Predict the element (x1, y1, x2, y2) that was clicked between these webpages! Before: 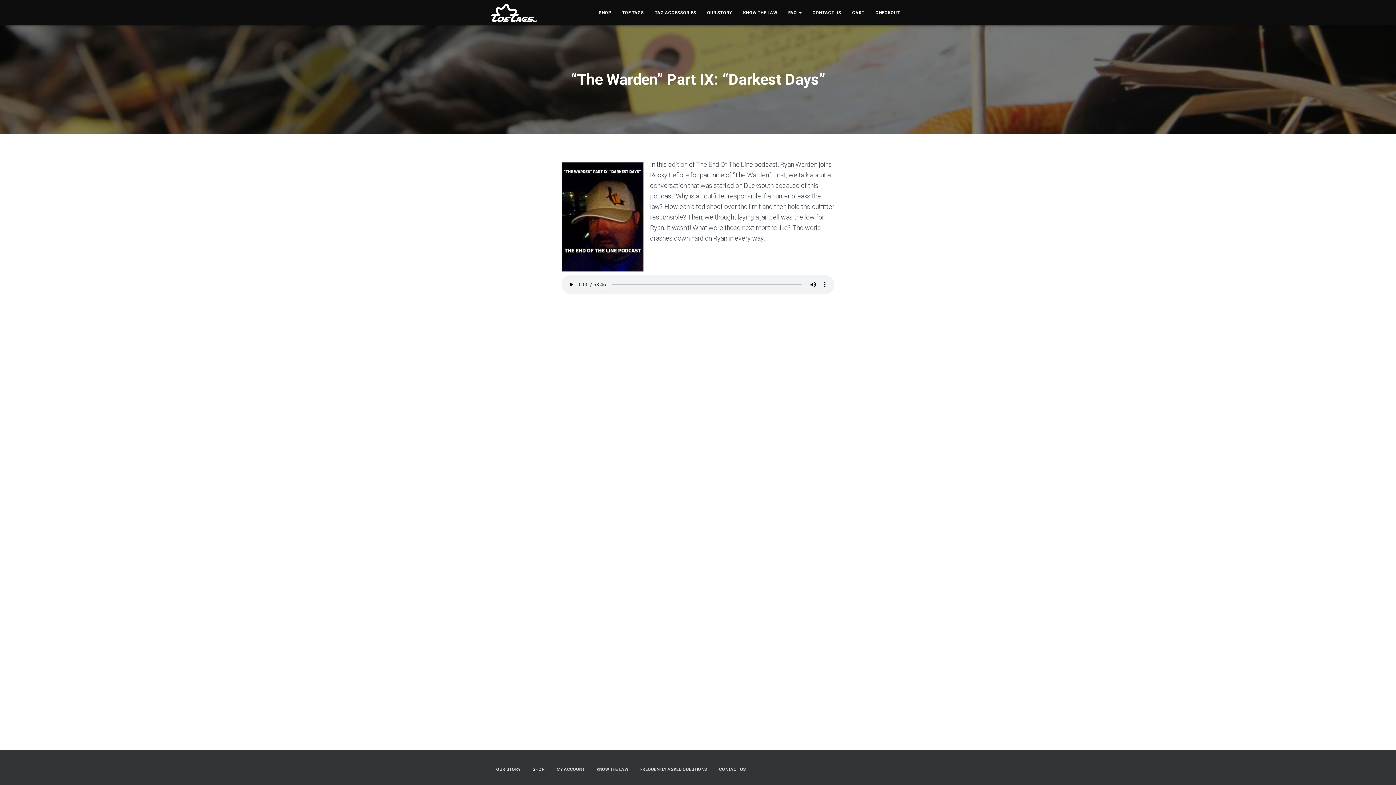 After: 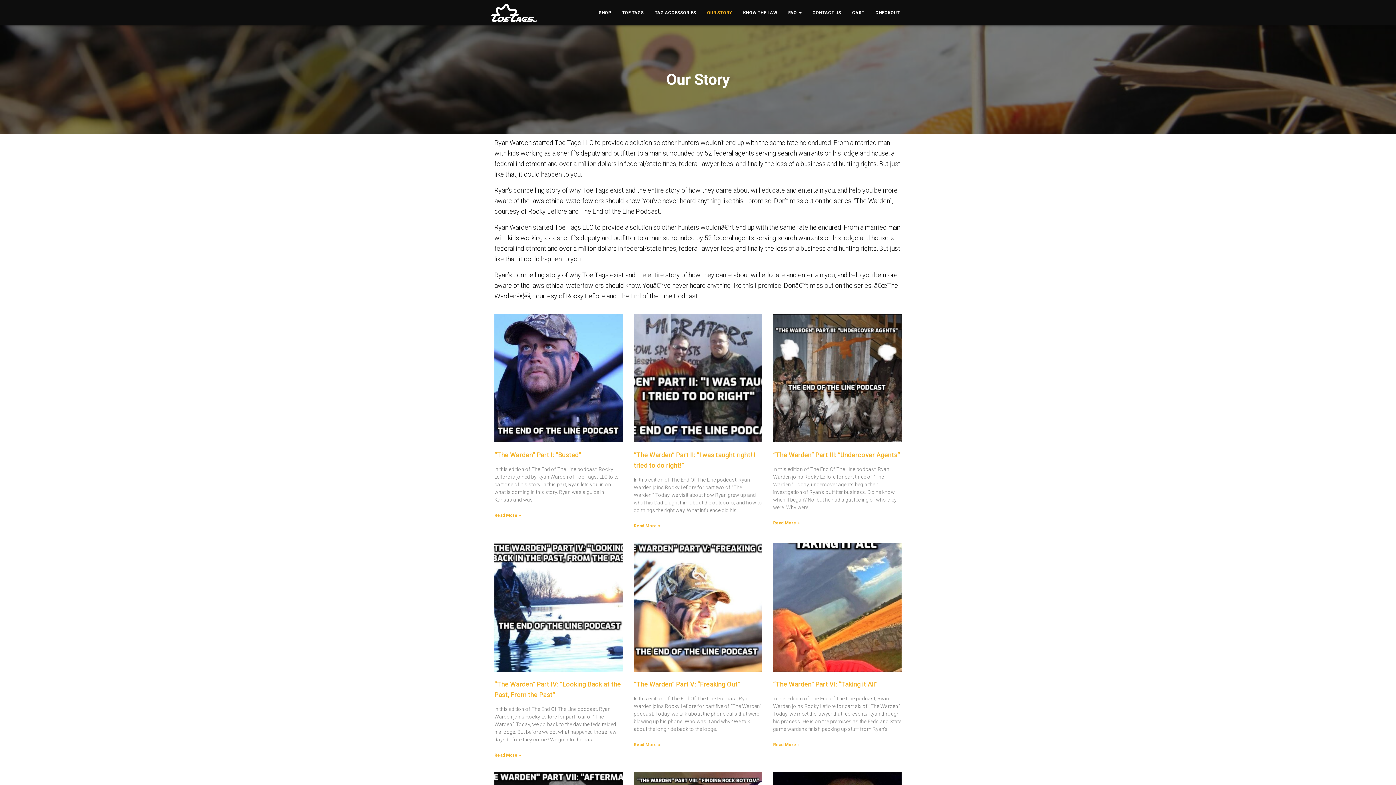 Action: bbox: (701, 3, 737, 21) label: OUR STORY